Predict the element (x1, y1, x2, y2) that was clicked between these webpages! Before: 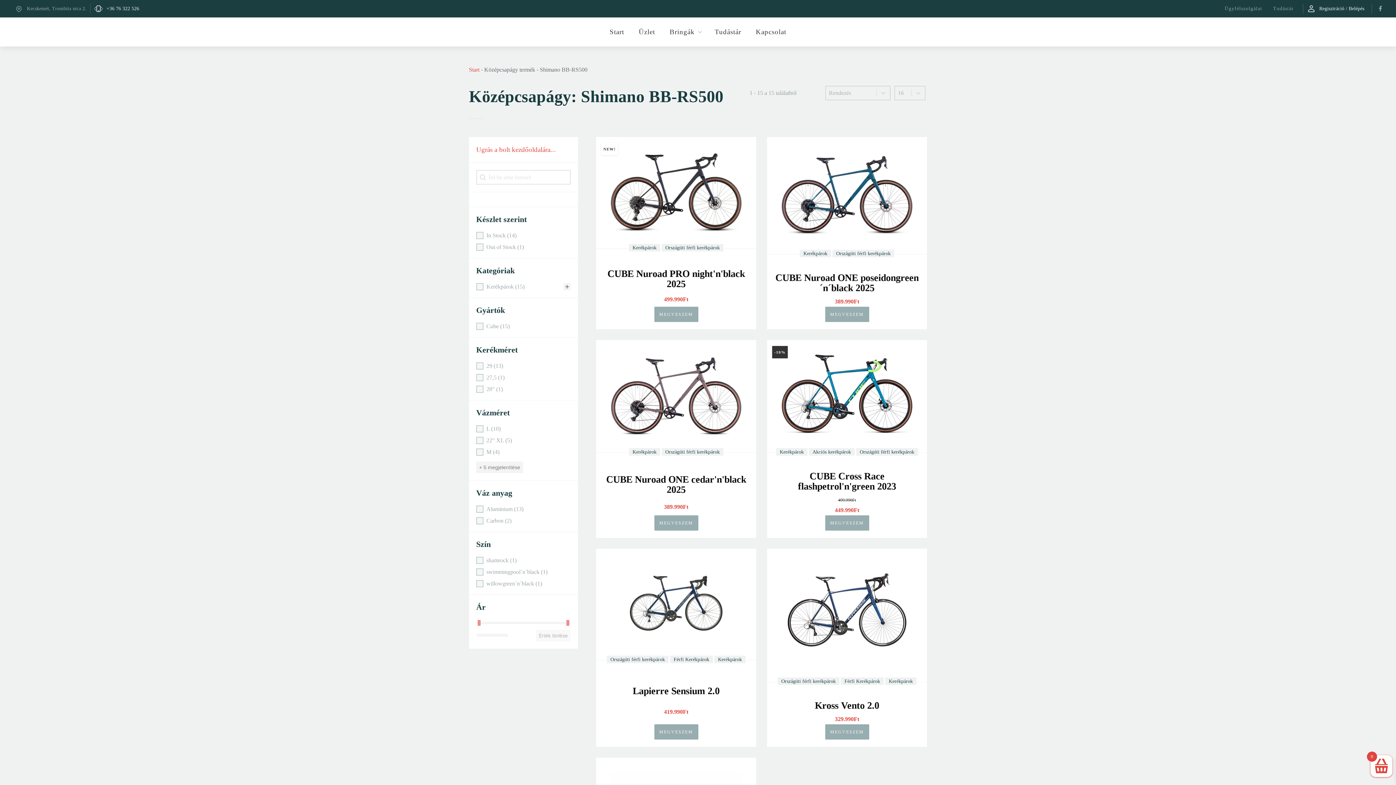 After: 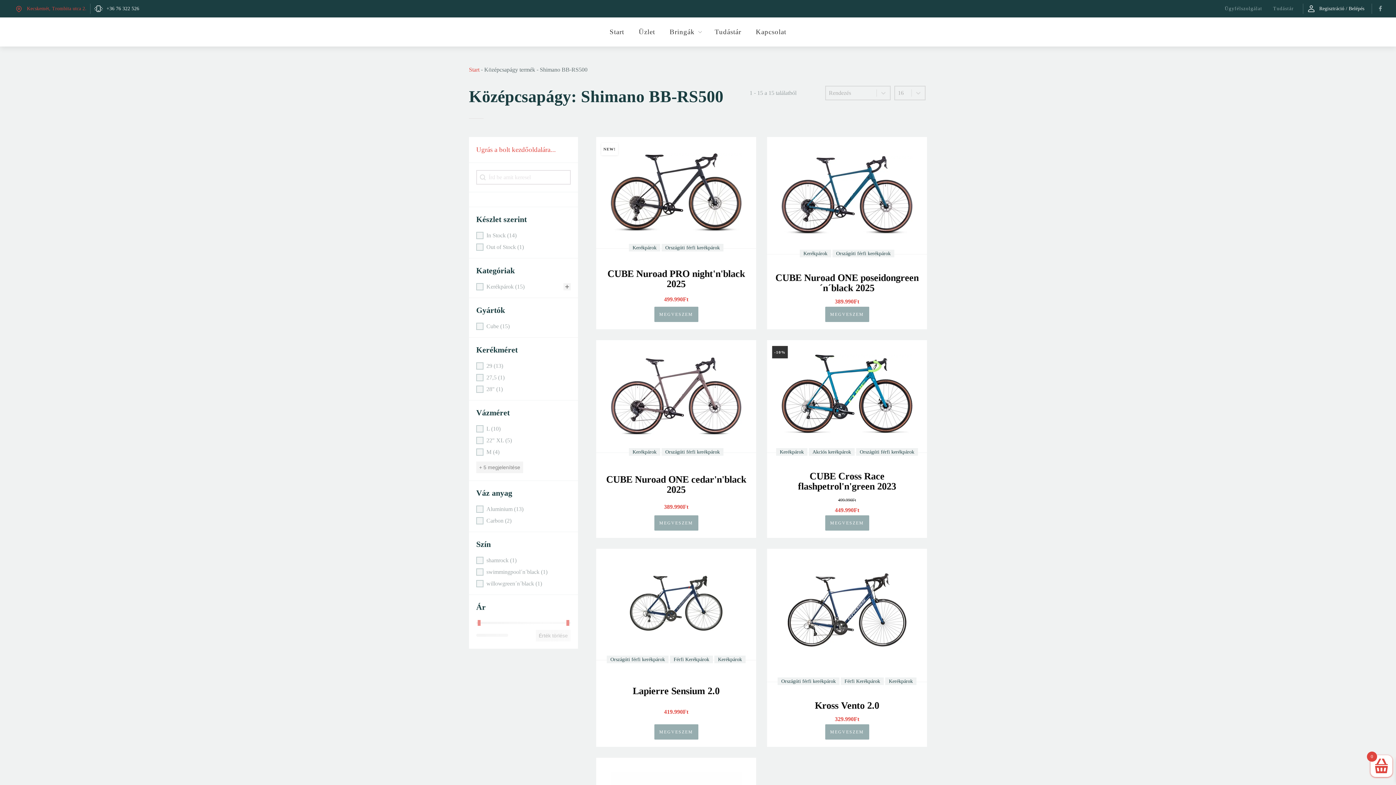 Action: bbox: (10, 3, 90, 13) label: Kecskemét, Trombita utca 2.
